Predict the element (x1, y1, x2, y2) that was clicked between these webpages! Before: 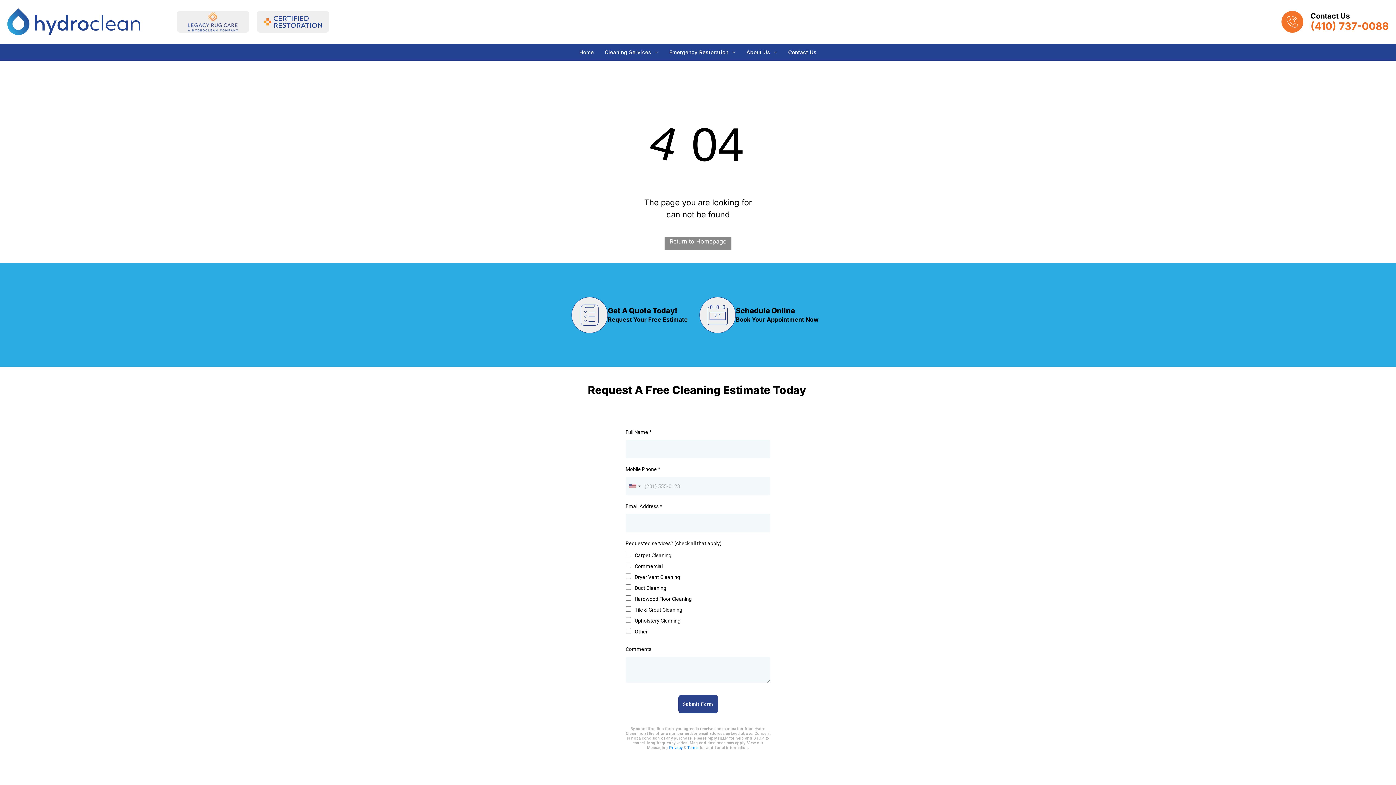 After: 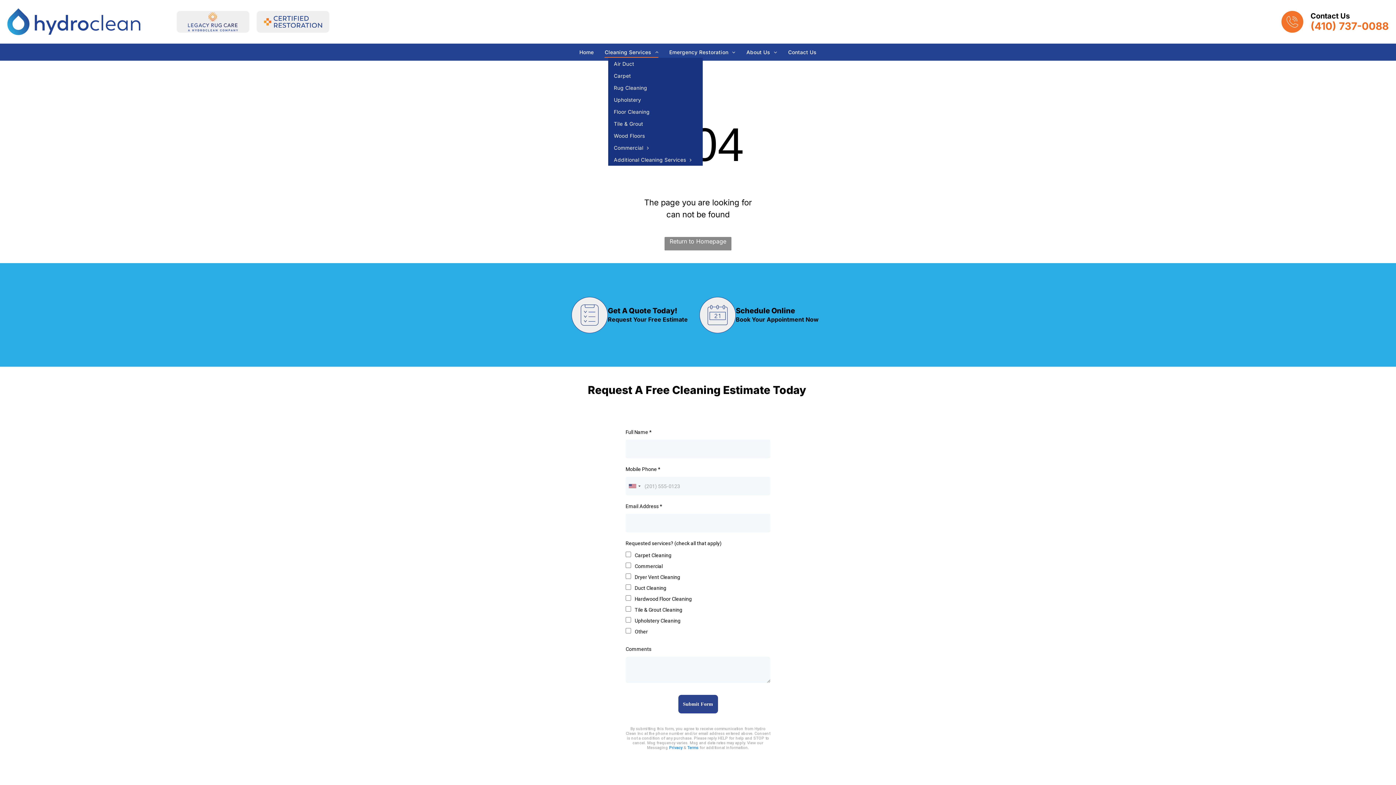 Action: label: Cleaning Services bbox: (599, 46, 664, 57)